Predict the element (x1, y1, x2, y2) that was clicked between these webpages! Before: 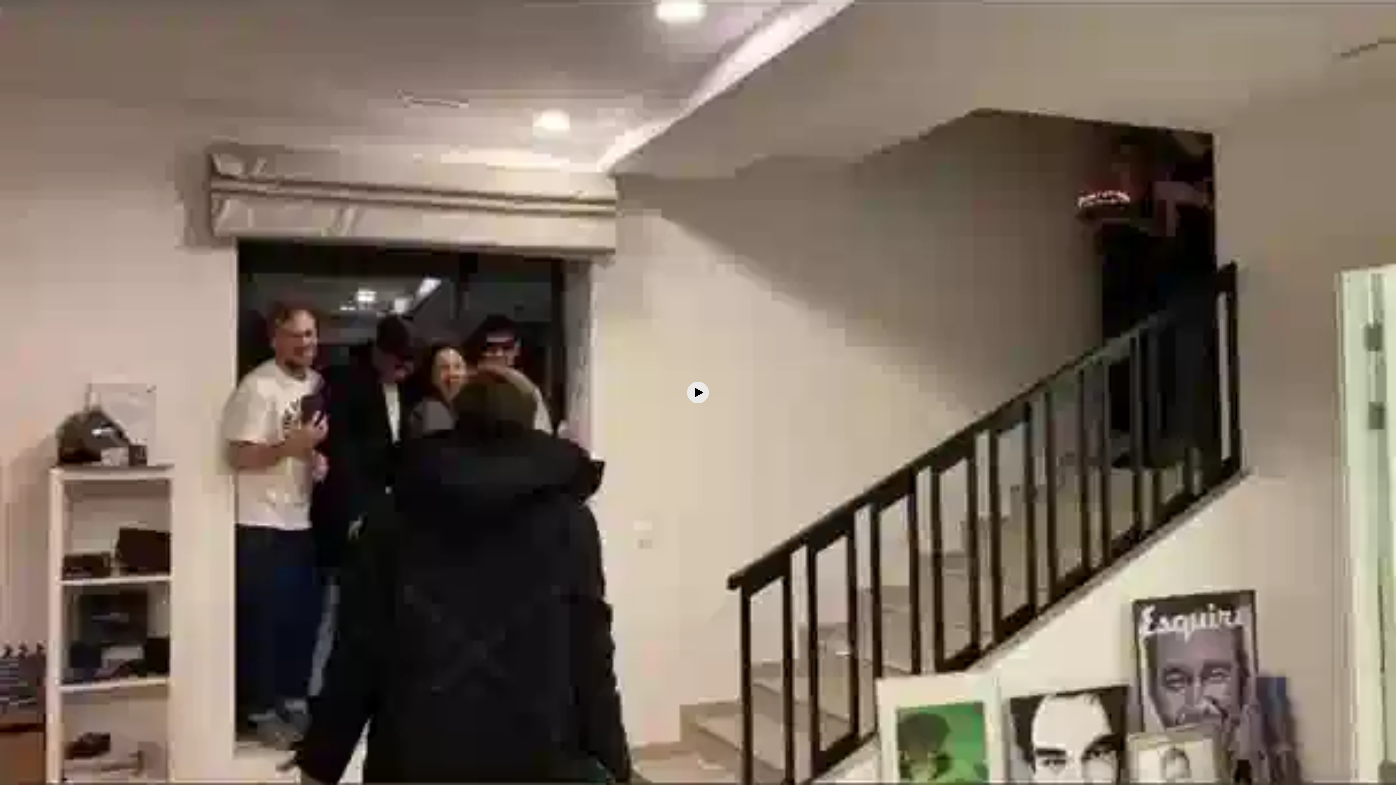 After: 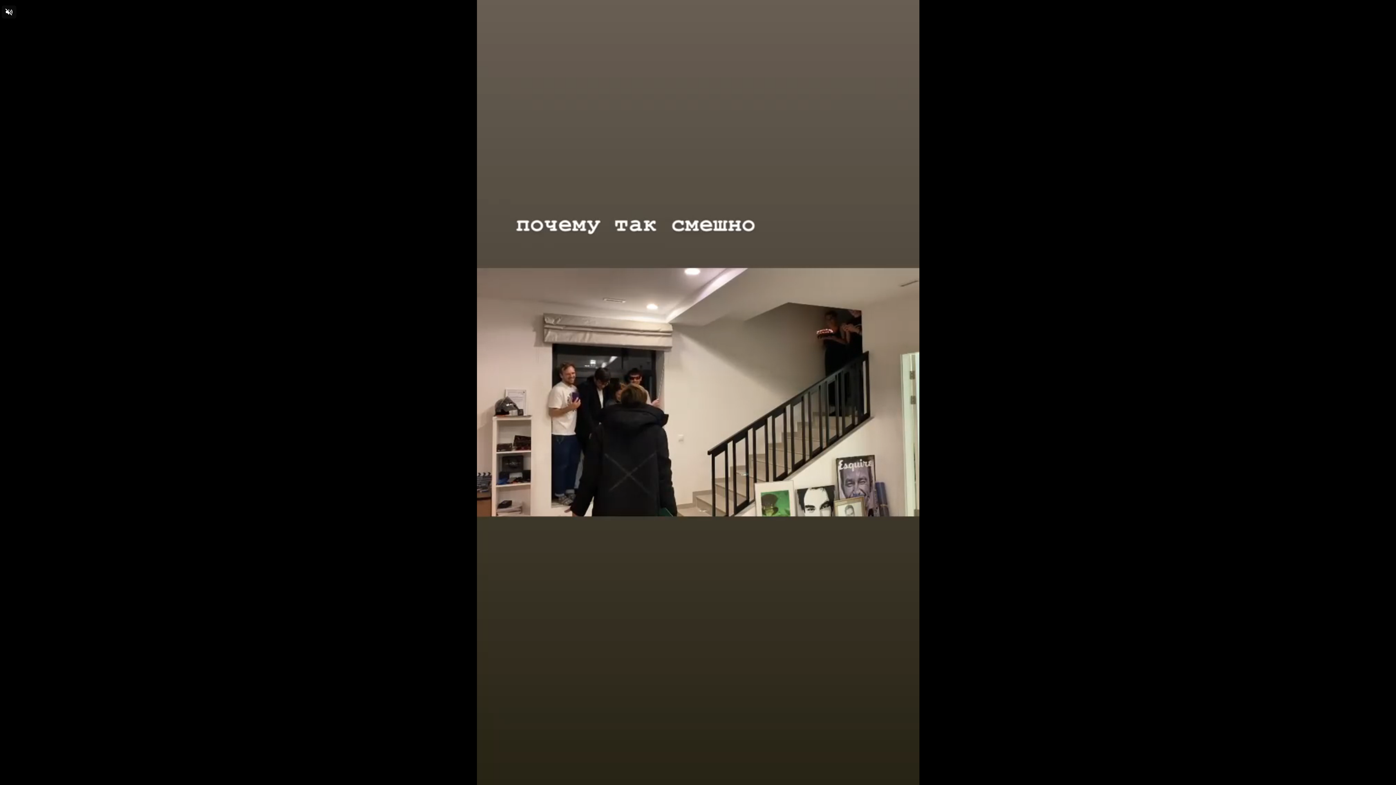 Action: bbox: (465, 380, 930, 405) label: Воспроизвести